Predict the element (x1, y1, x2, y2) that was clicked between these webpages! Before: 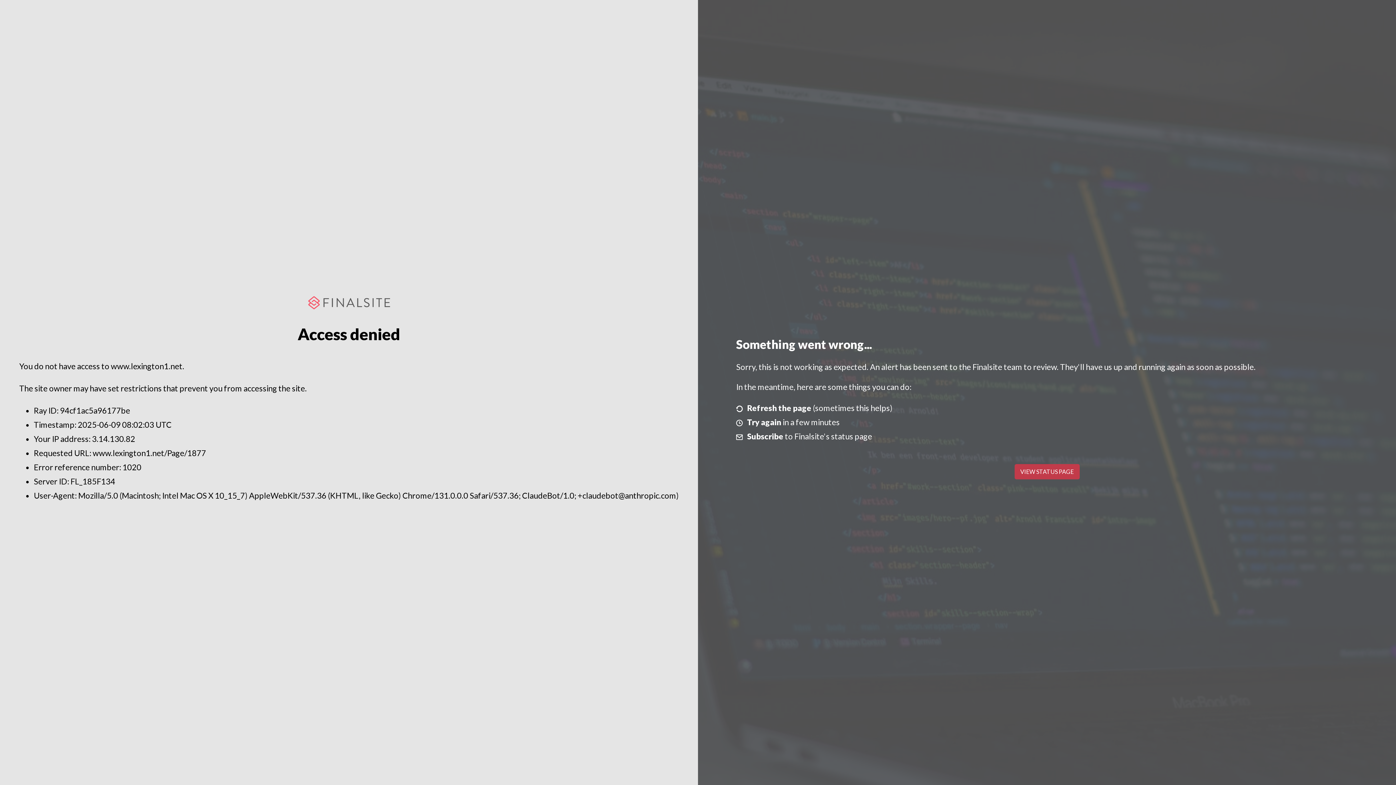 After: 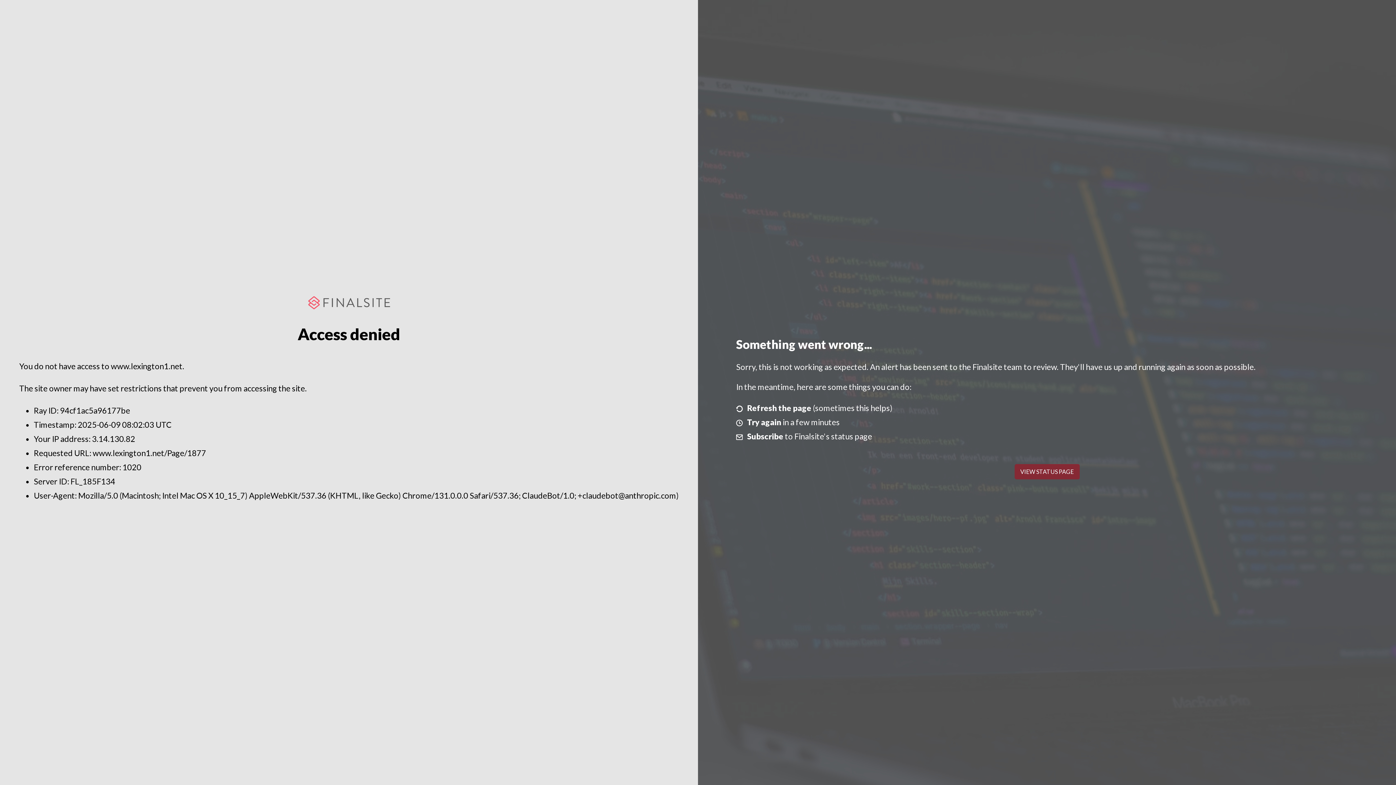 Action: bbox: (1014, 464, 1079, 479) label: VIEW STATUS PAGE